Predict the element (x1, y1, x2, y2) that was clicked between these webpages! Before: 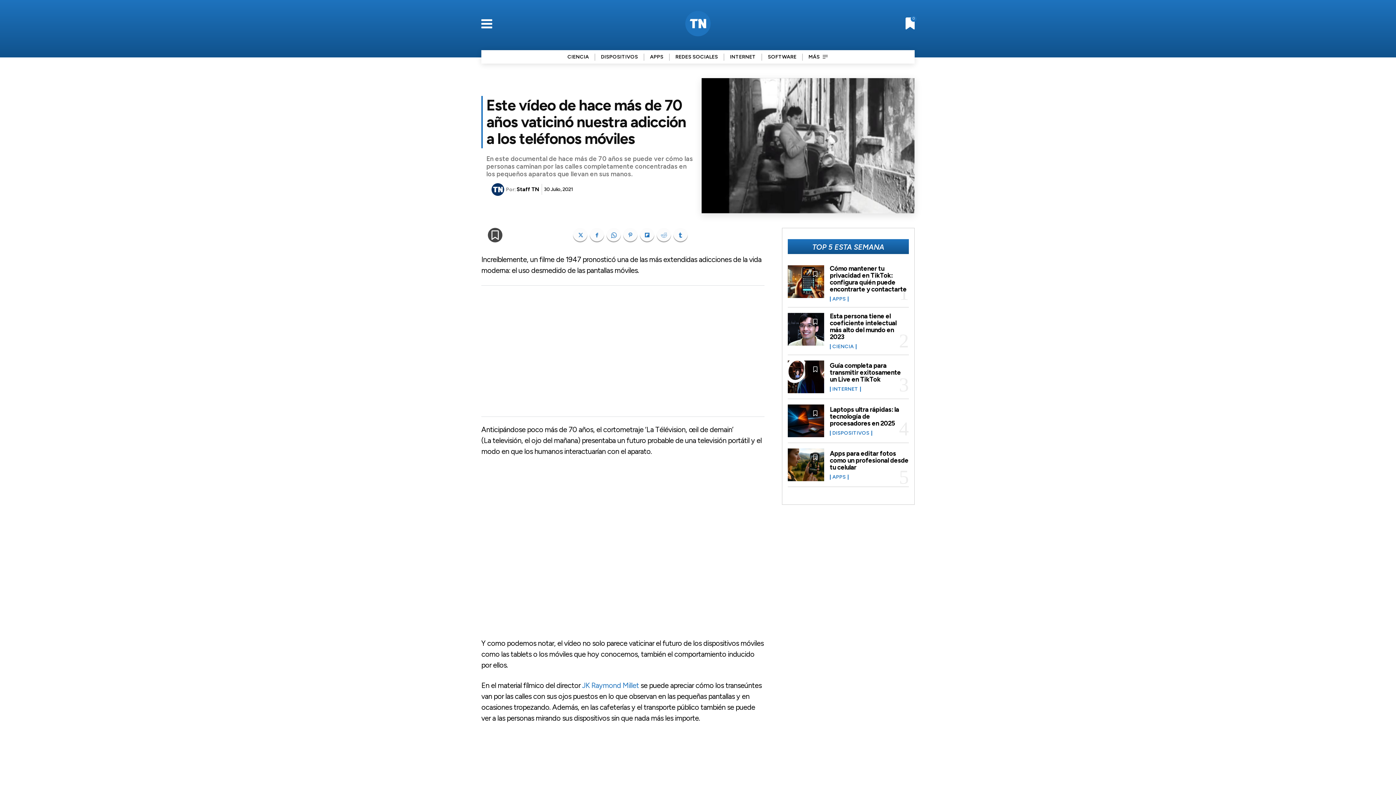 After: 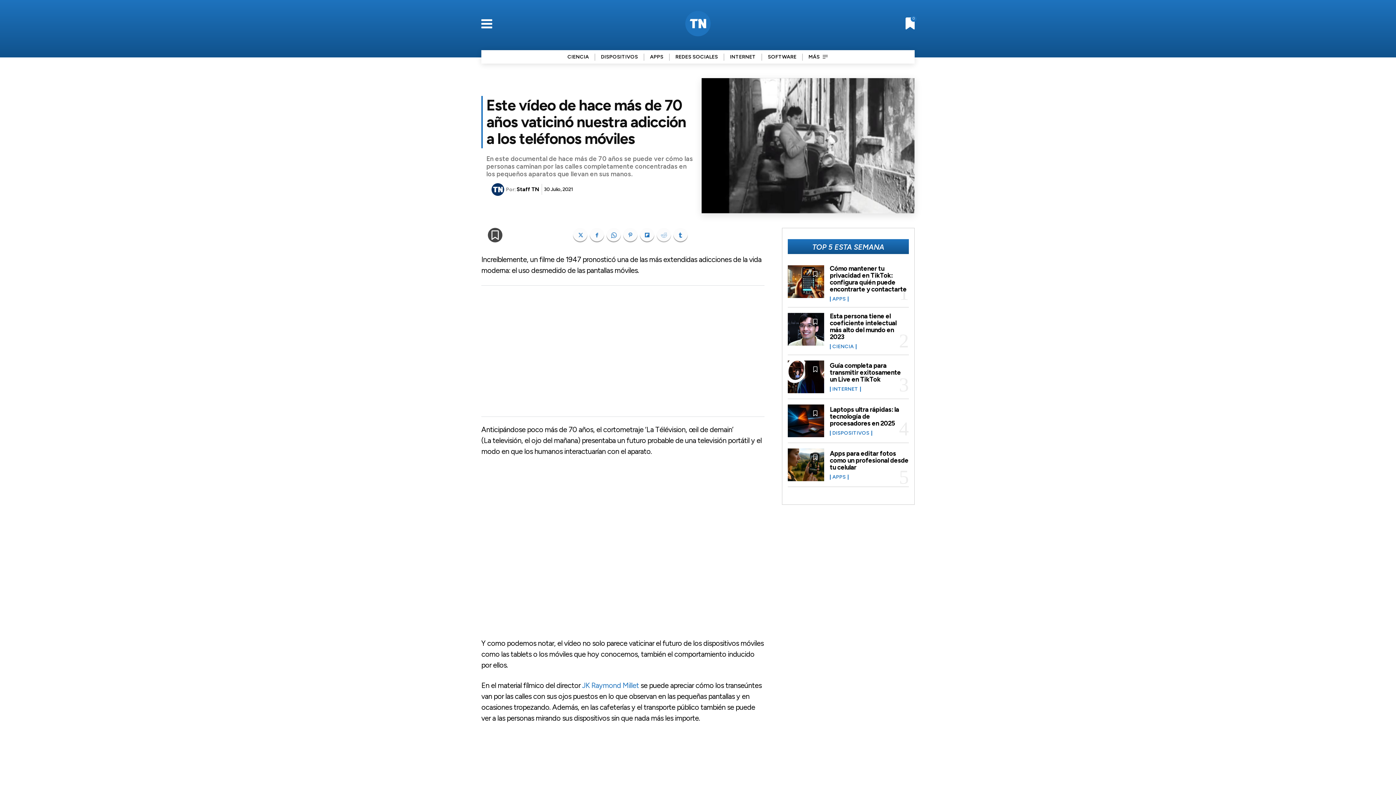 Action: bbox: (656, 228, 671, 242)